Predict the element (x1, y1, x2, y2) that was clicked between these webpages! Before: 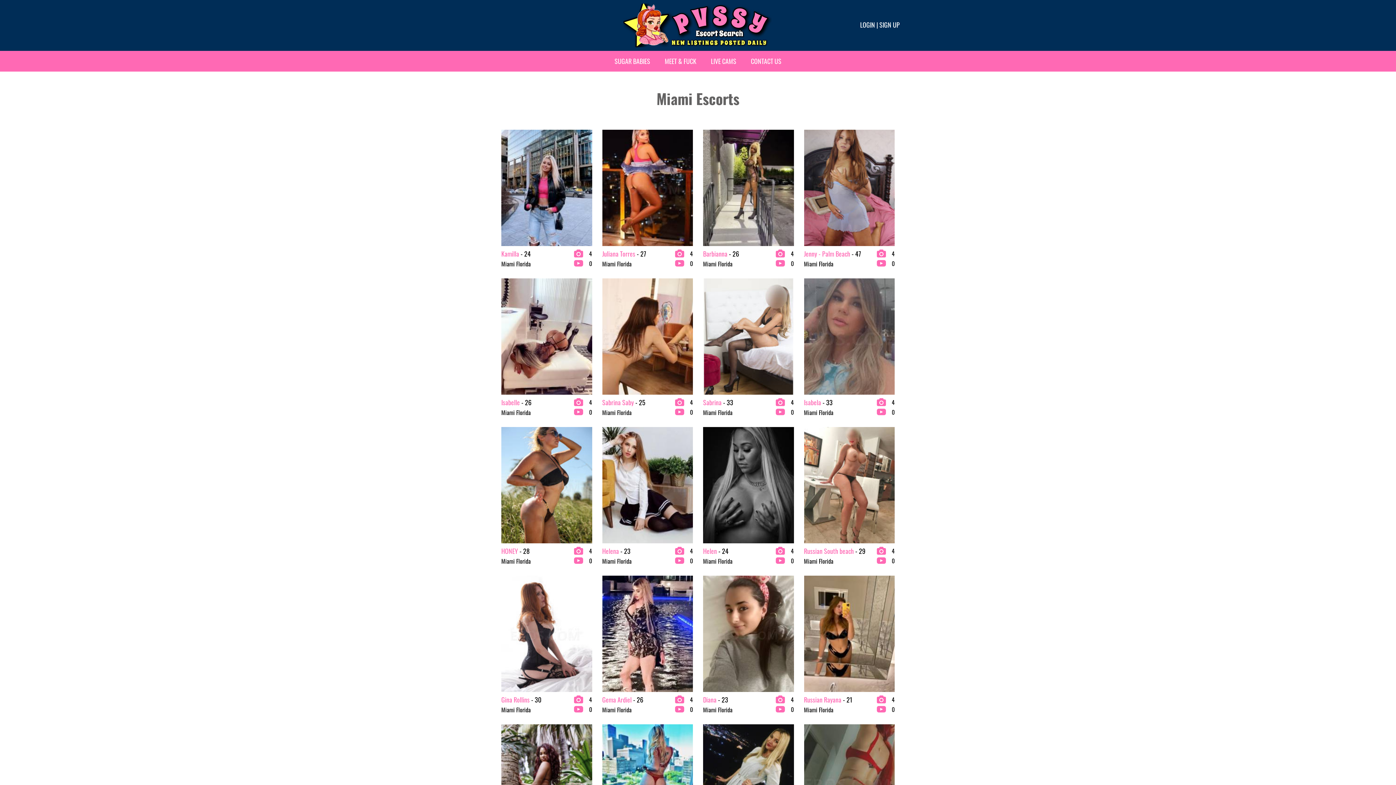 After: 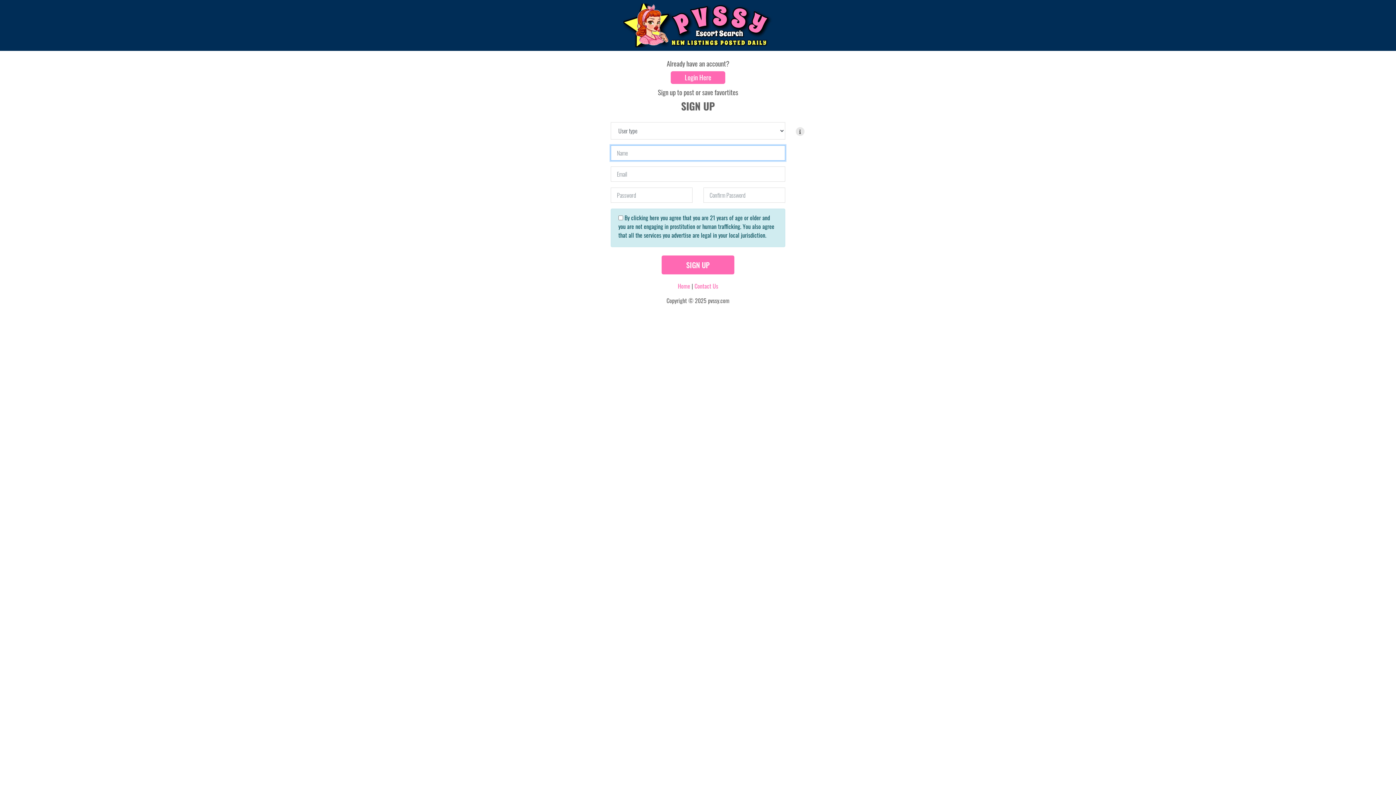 Action: label: SIGN UP bbox: (879, 20, 900, 29)